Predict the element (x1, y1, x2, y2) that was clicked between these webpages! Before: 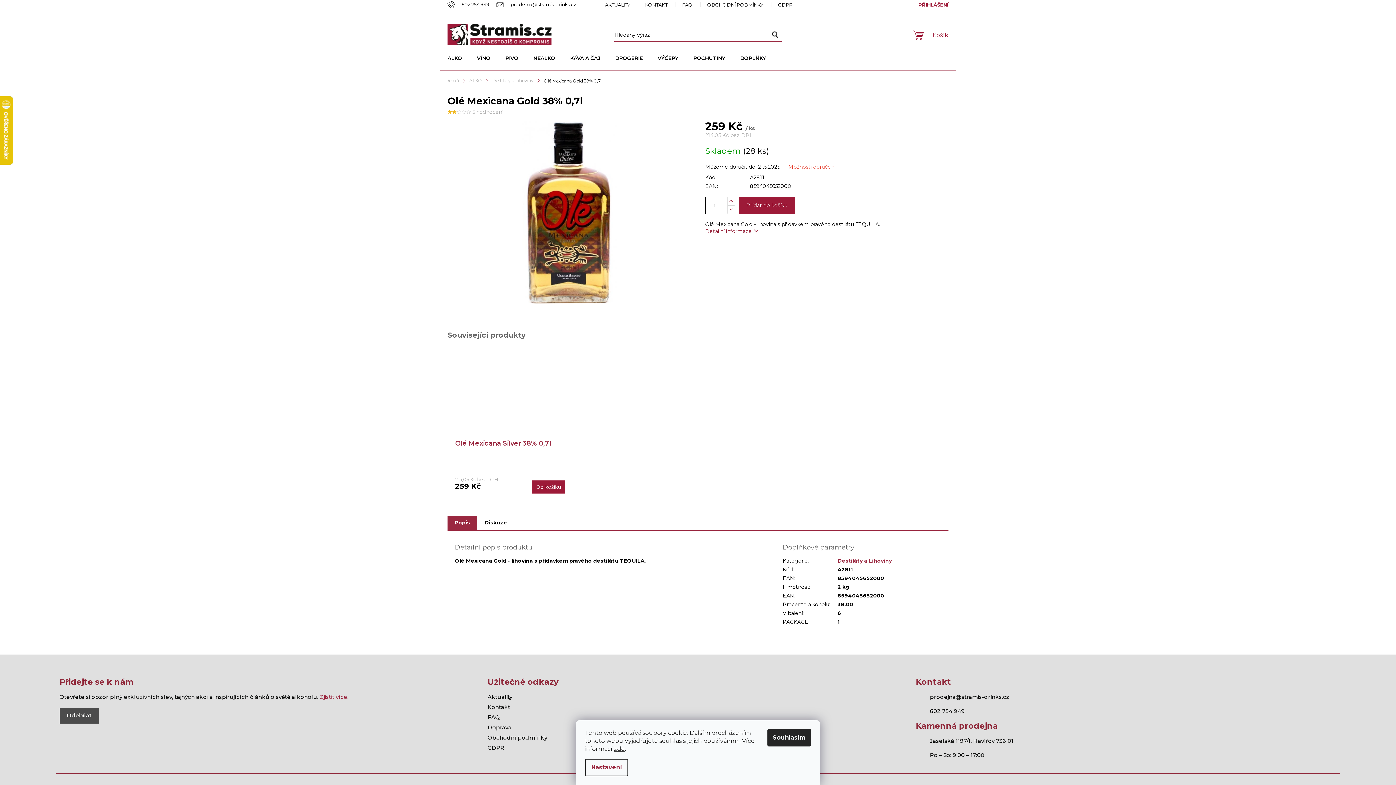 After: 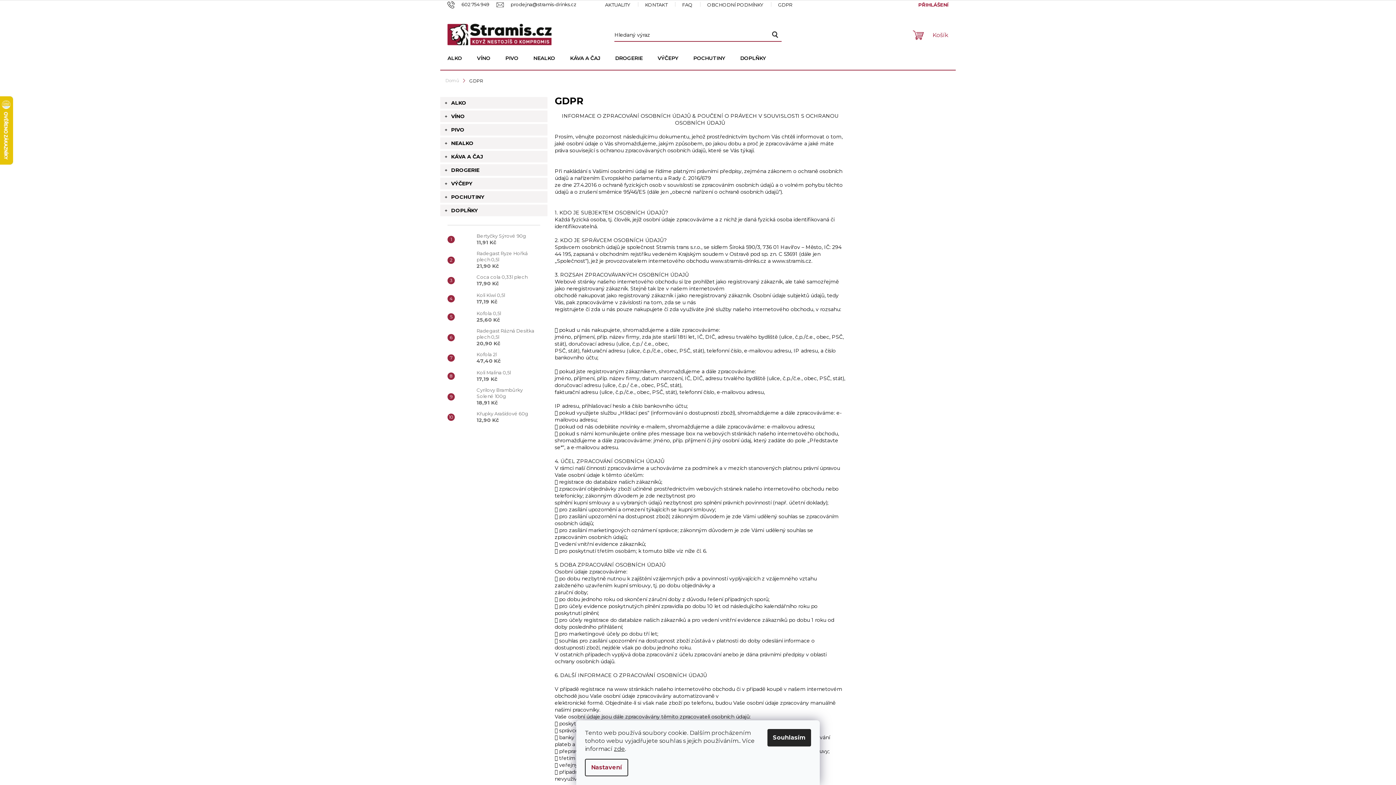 Action: bbox: (771, 0, 799, 9) label: GDPR